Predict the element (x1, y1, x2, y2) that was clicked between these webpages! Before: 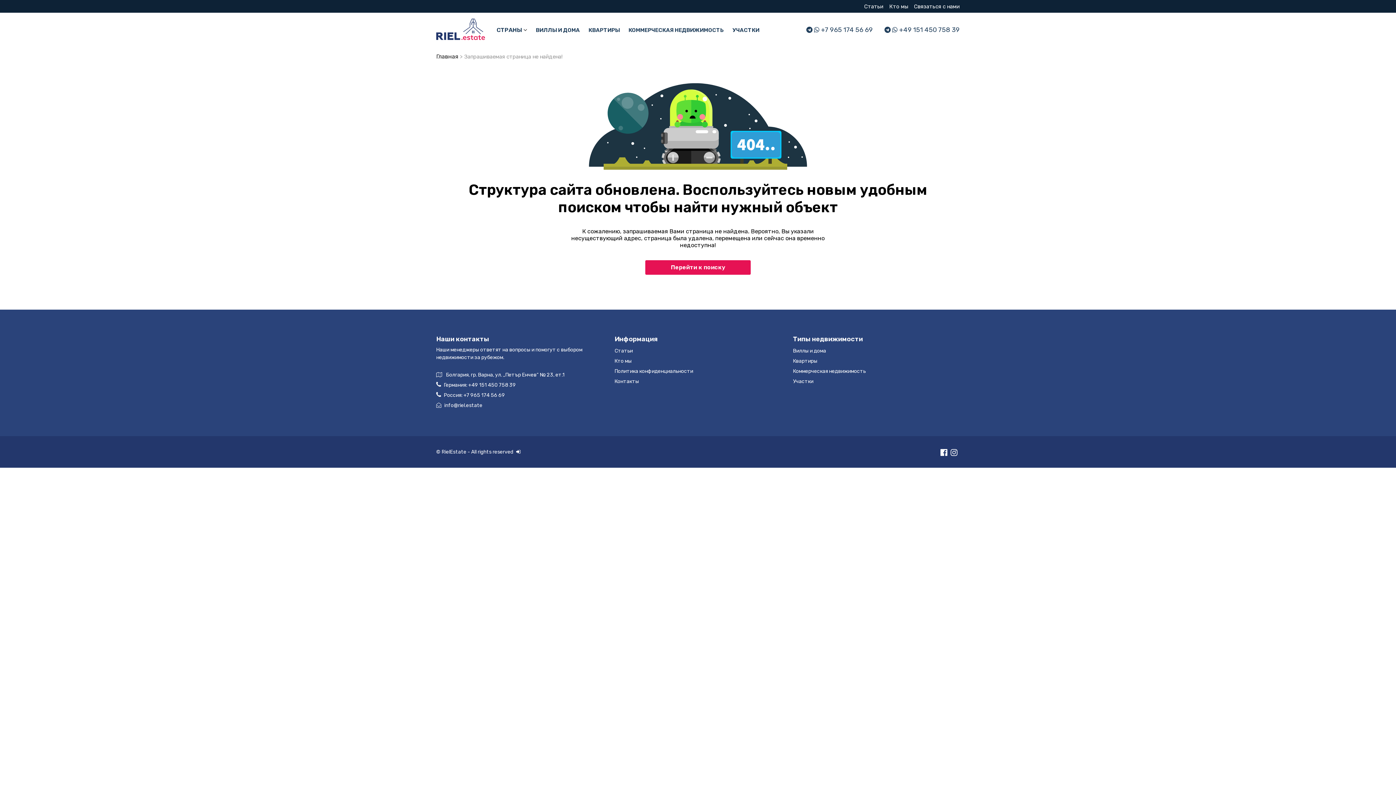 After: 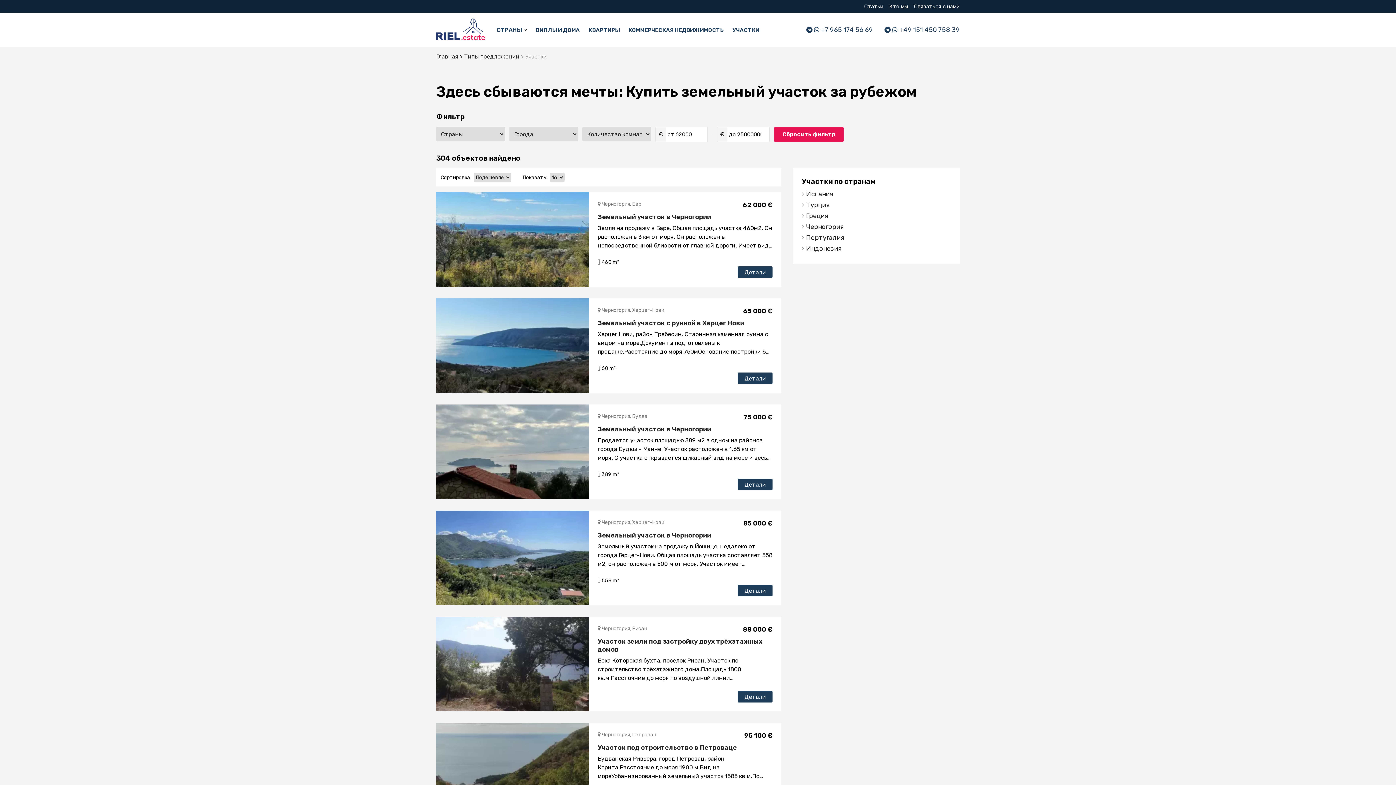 Action: label: УЧАСТКИ bbox: (732, 20, 759, 39)